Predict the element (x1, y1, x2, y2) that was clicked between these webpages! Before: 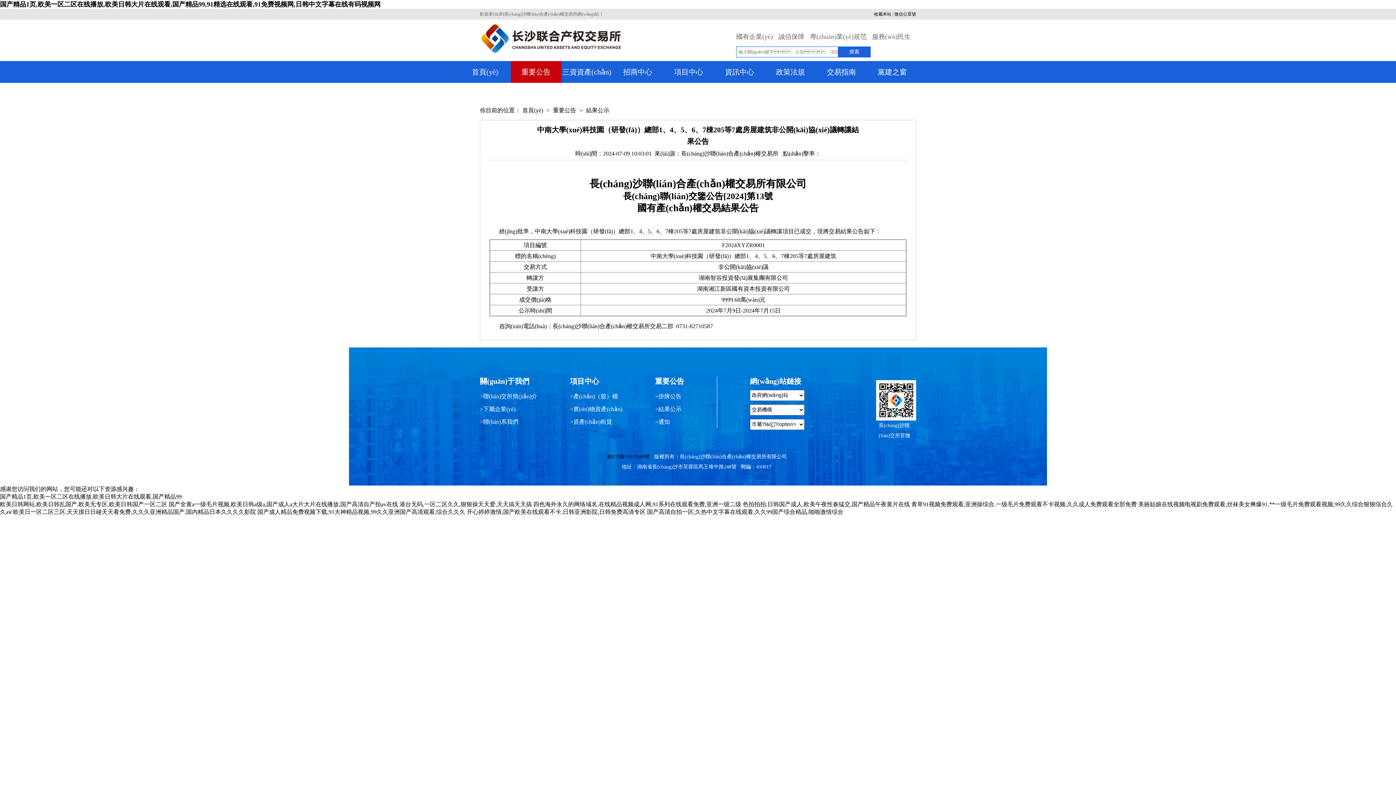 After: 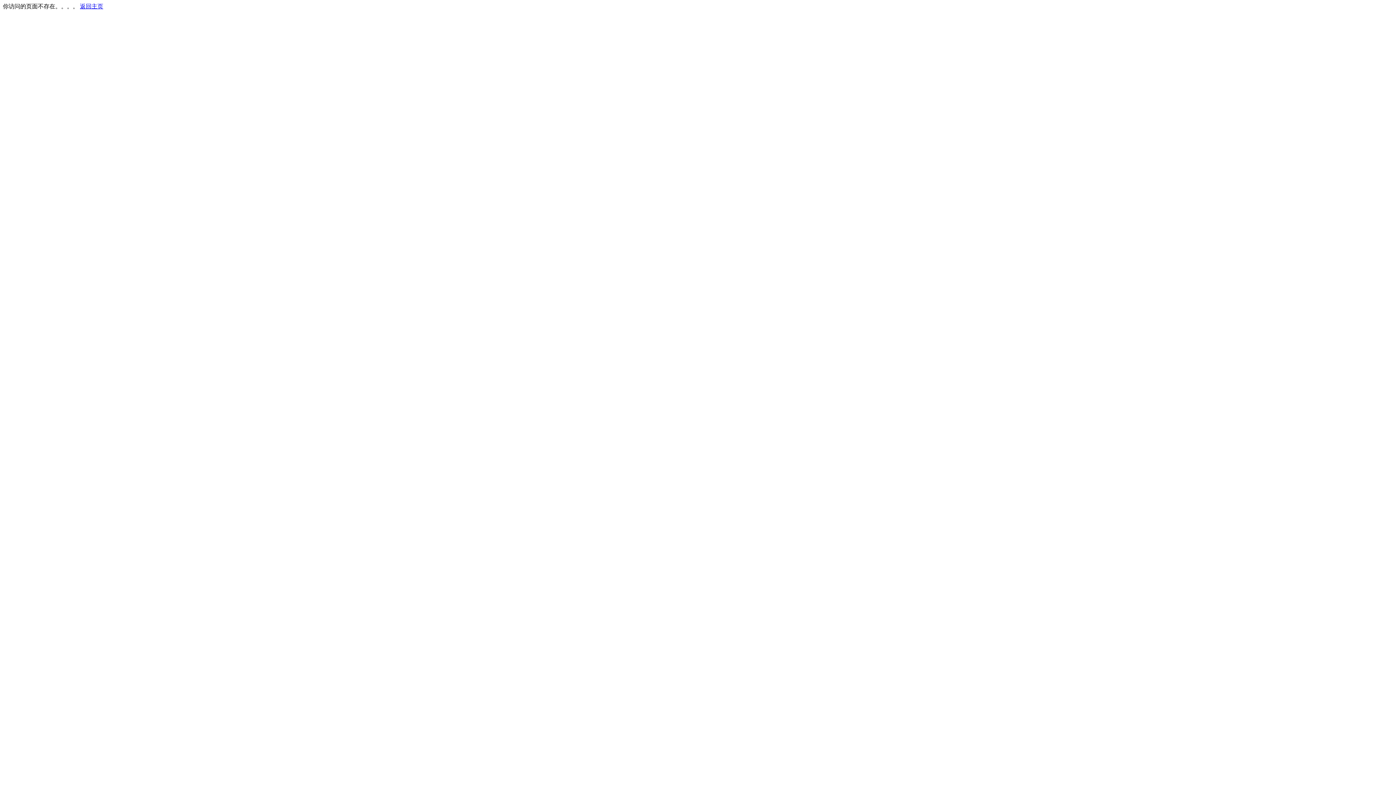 Action: bbox: (623, 61, 652, 79) label: 招商中心